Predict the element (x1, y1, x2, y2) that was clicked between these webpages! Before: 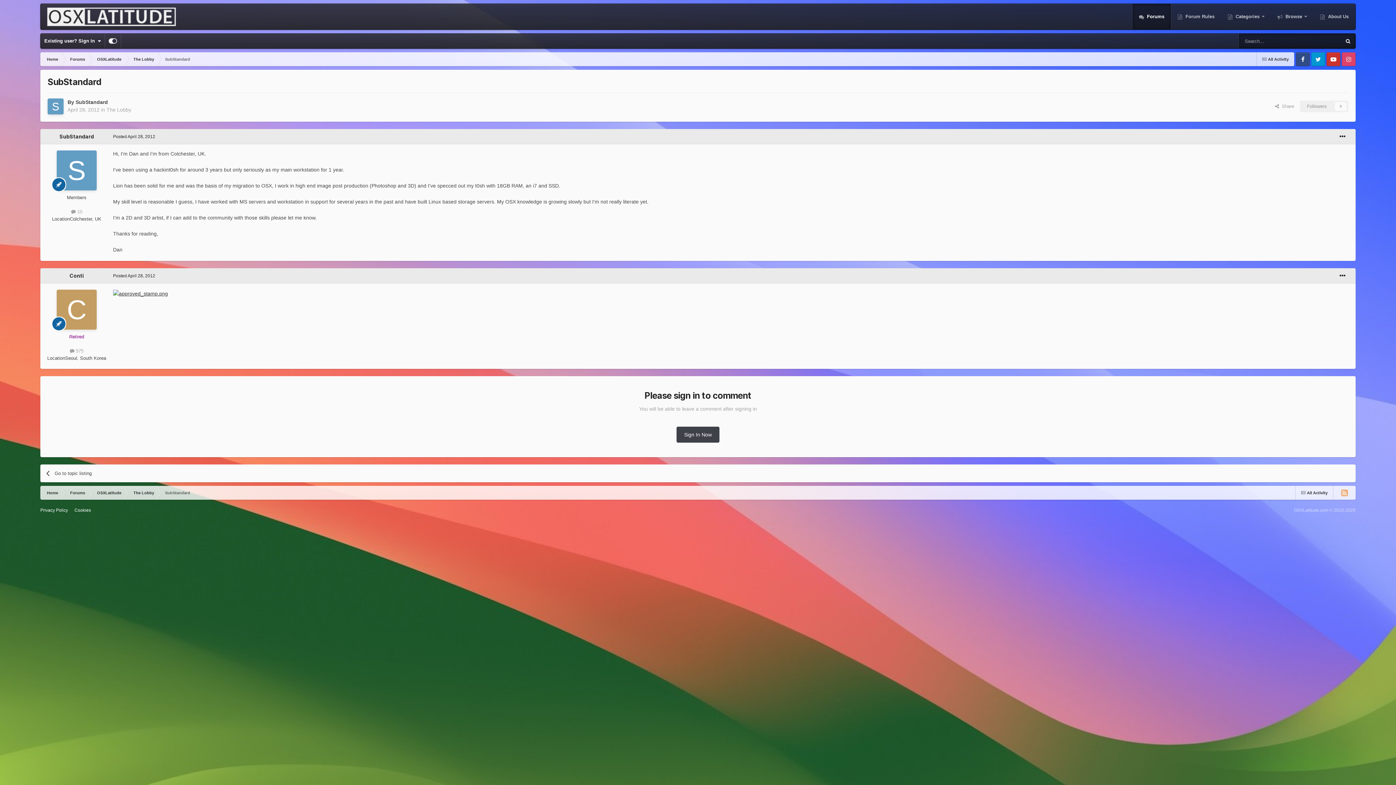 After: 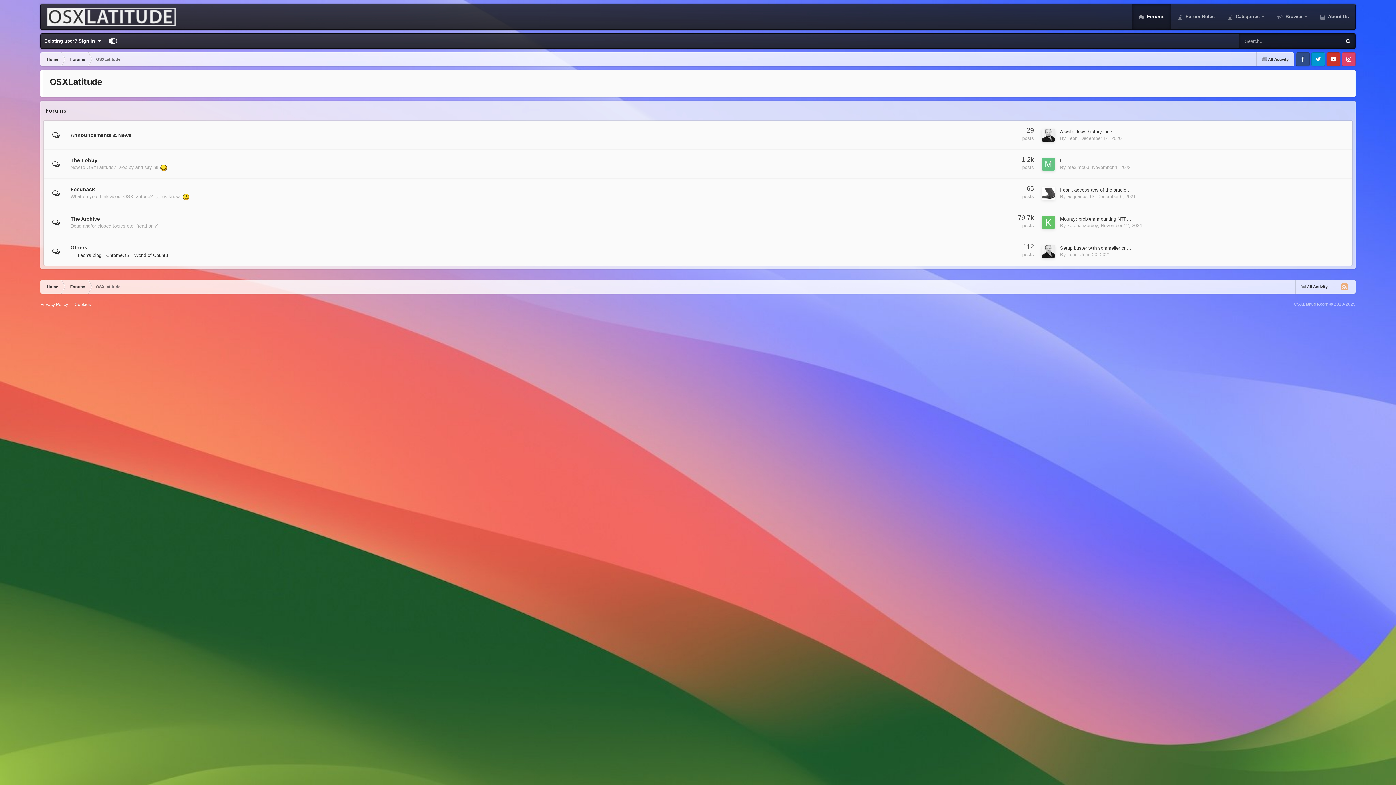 Action: bbox: (90, 486, 126, 499) label: OSXLatitude